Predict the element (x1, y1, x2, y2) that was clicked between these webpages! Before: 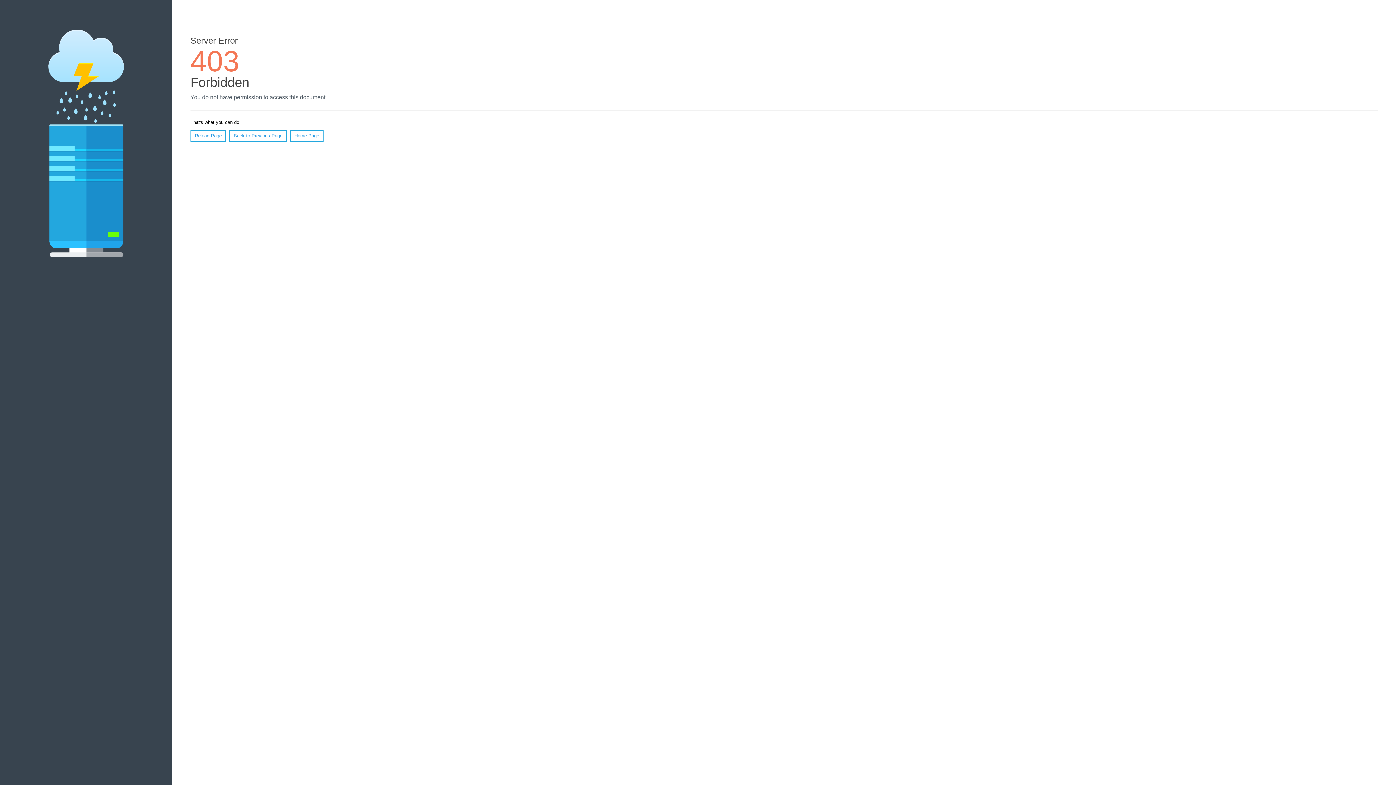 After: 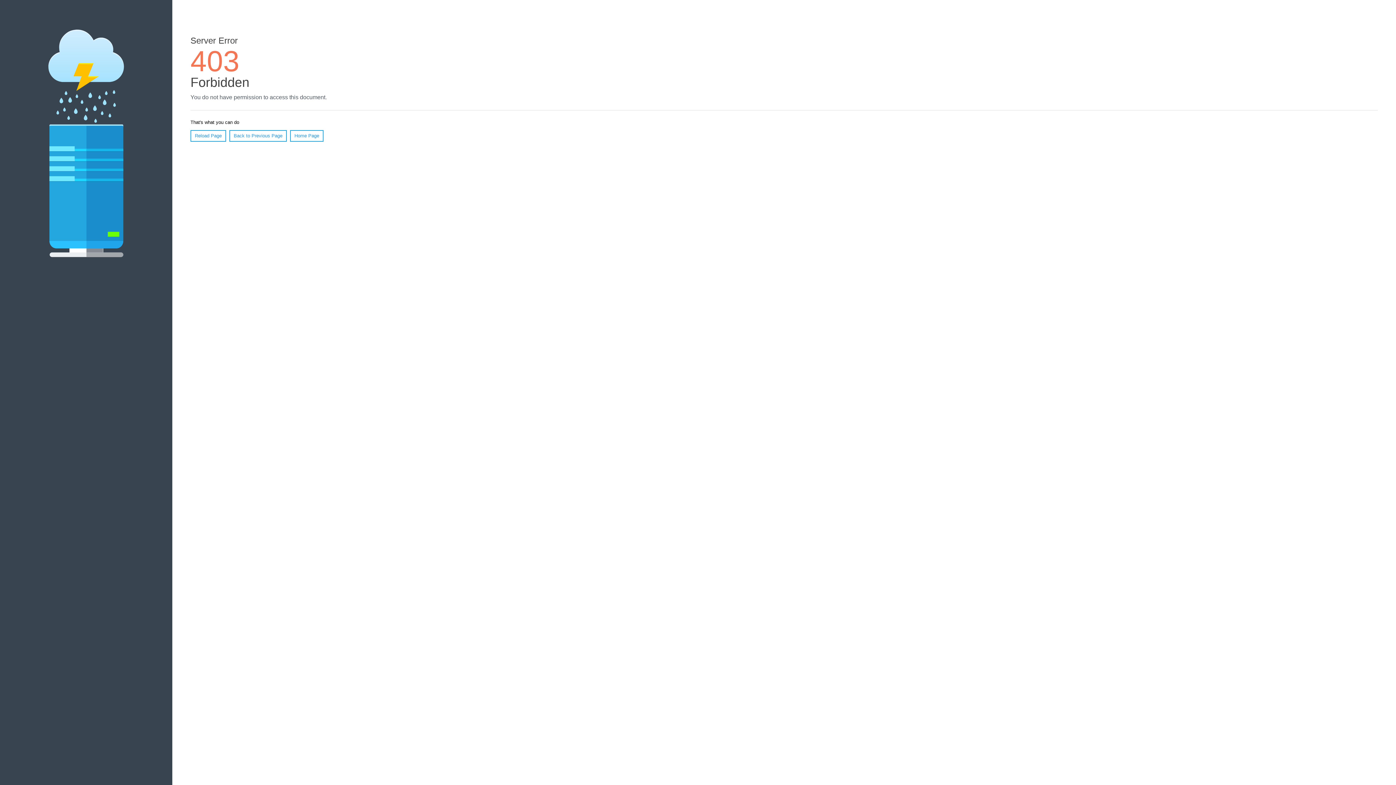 Action: label: Home Page bbox: (290, 130, 323, 141)